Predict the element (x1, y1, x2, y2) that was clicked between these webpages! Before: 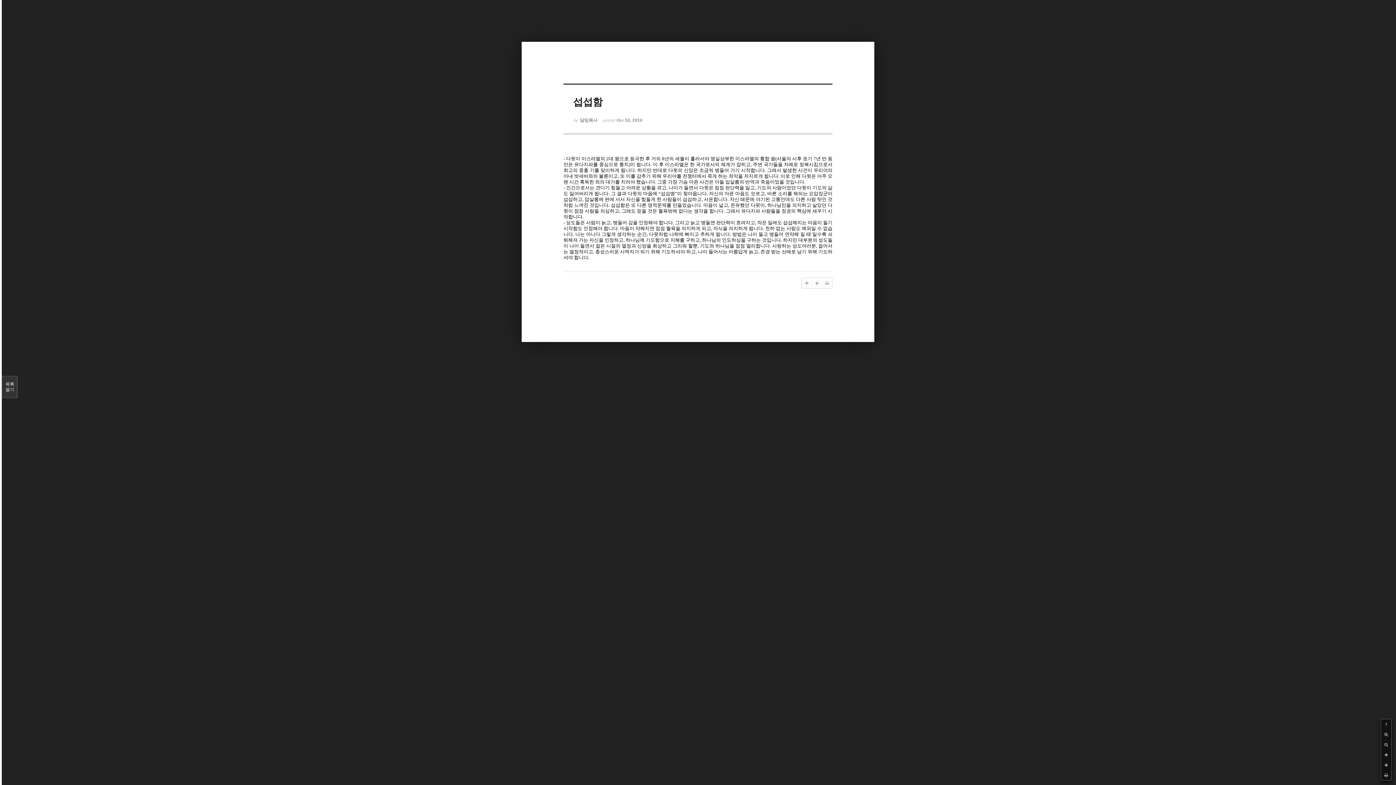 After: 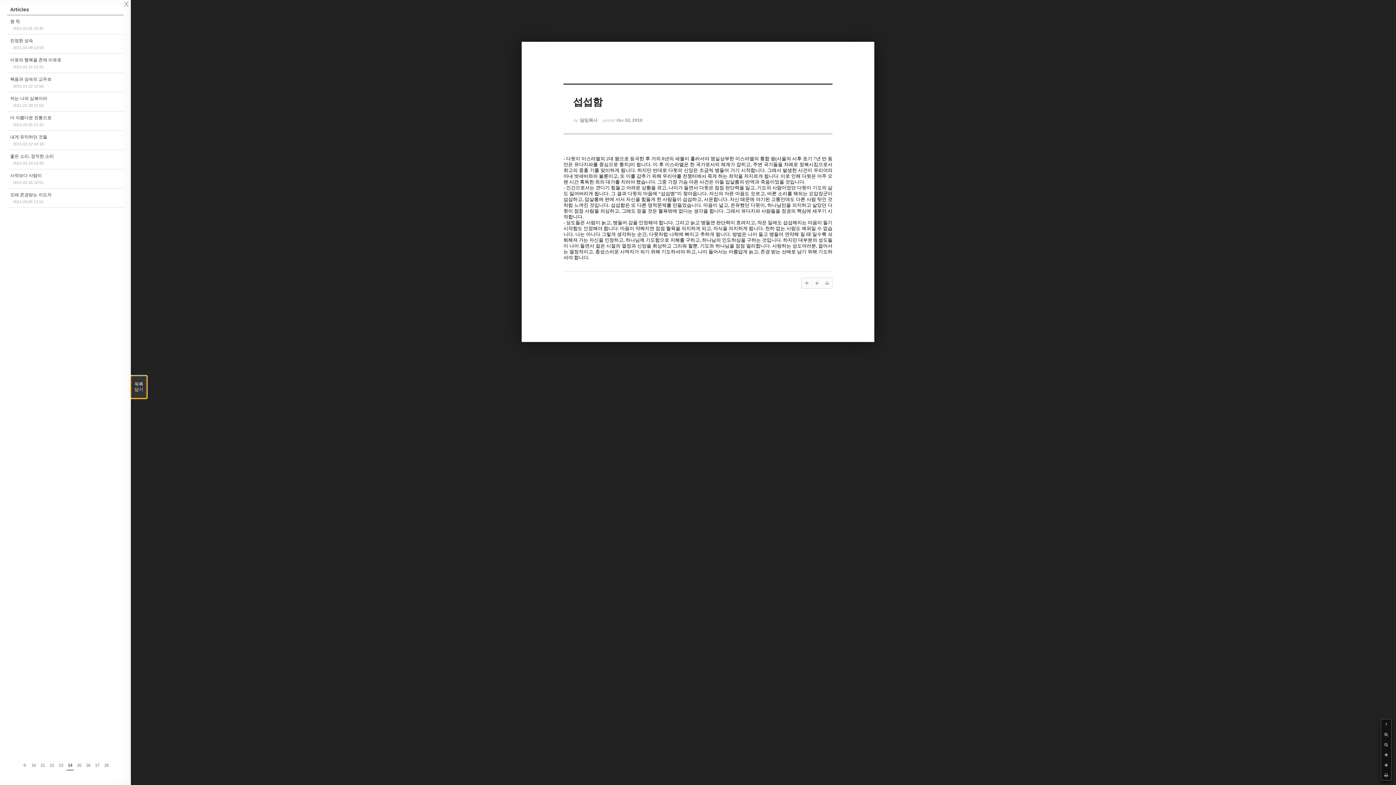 Action: label: 목록

열기 bbox: (1, 376, 17, 398)